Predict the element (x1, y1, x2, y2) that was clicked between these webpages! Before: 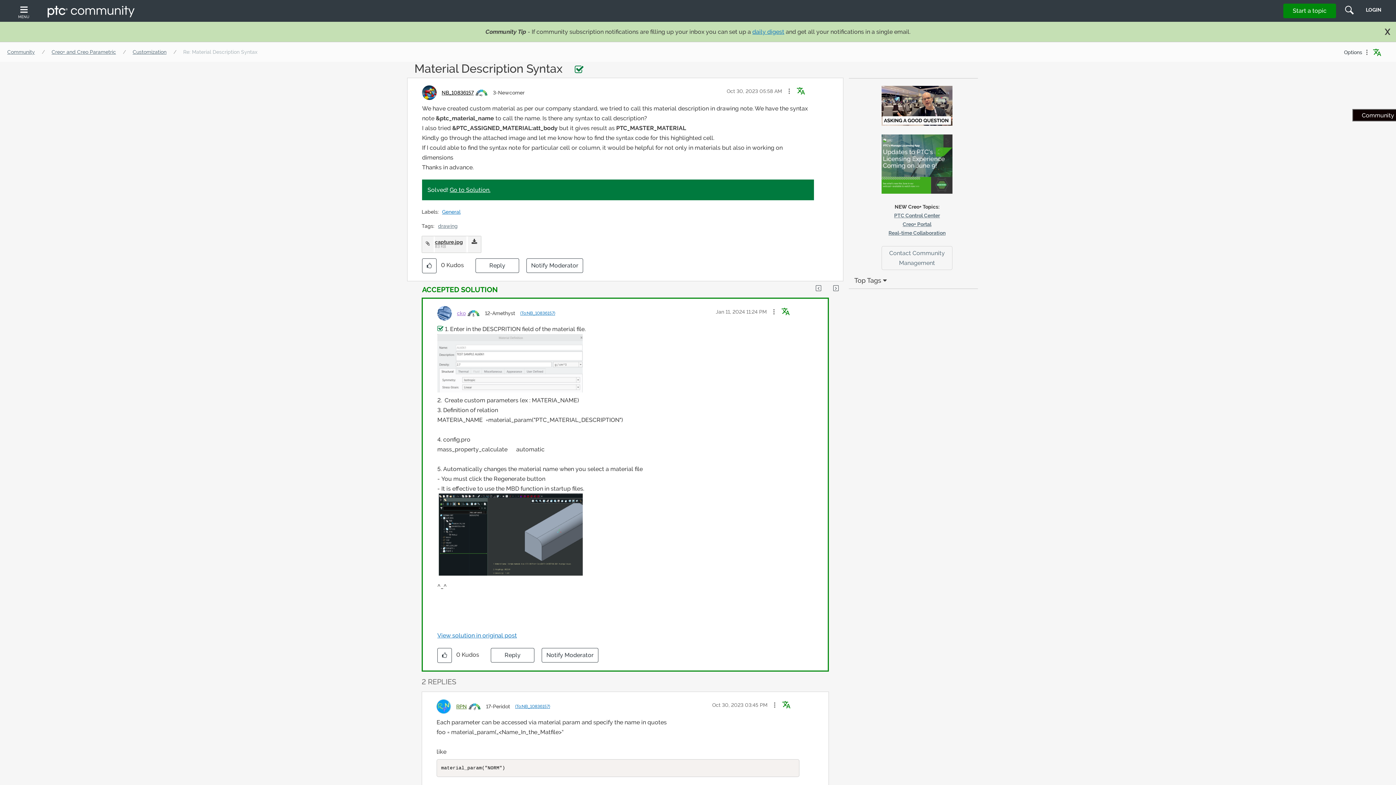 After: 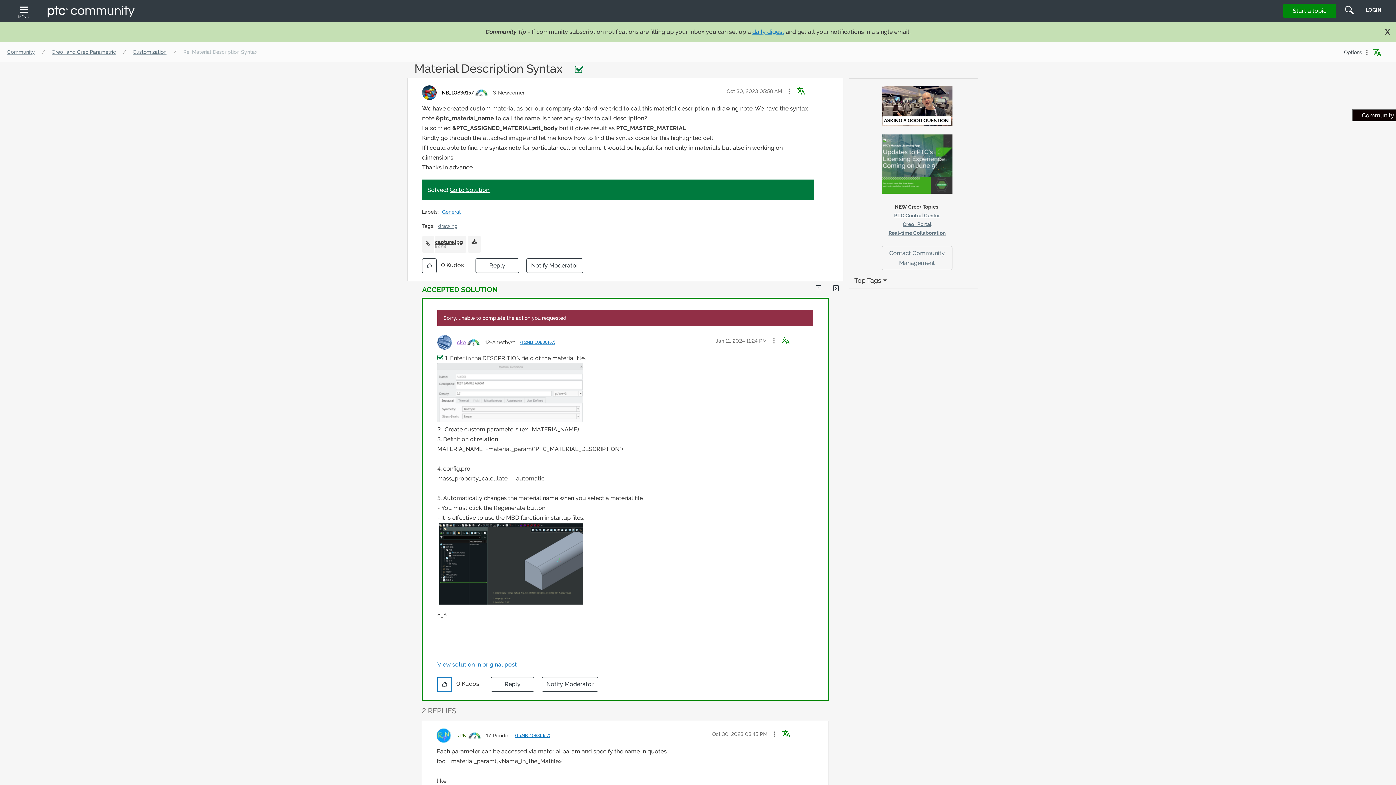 Action: label: Click here to give kudos to this post. bbox: (437, 648, 452, 663)